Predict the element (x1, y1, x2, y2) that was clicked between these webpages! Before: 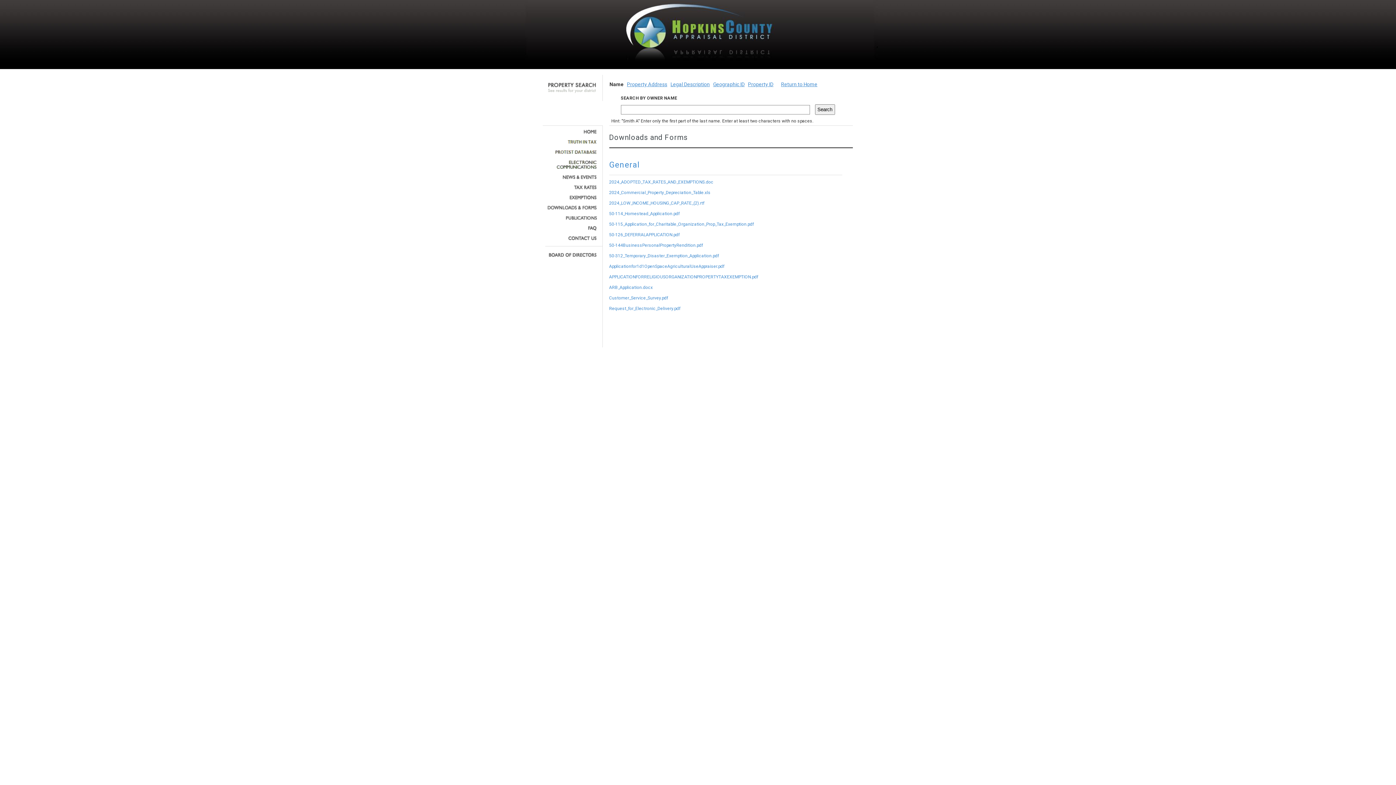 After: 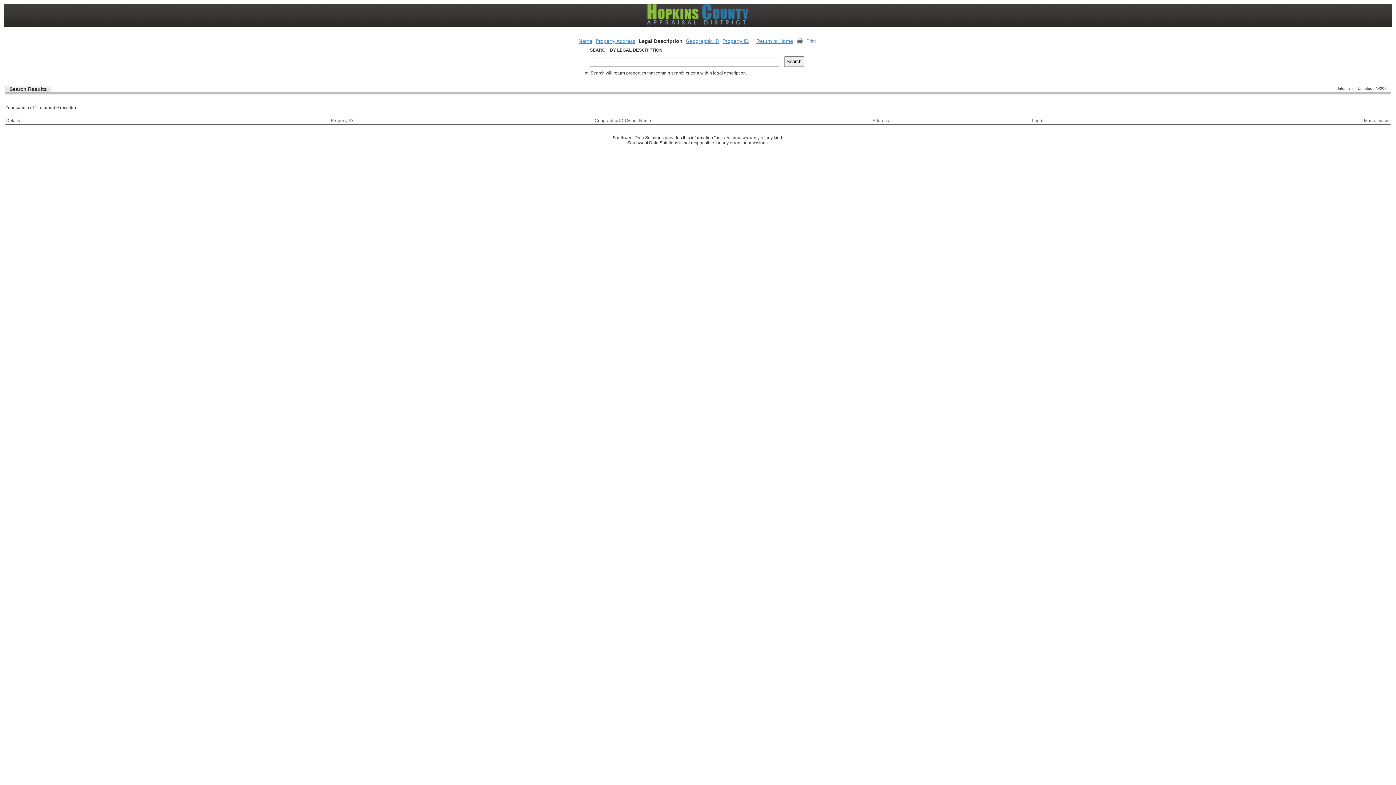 Action: label: Legal Description bbox: (670, 81, 710, 87)